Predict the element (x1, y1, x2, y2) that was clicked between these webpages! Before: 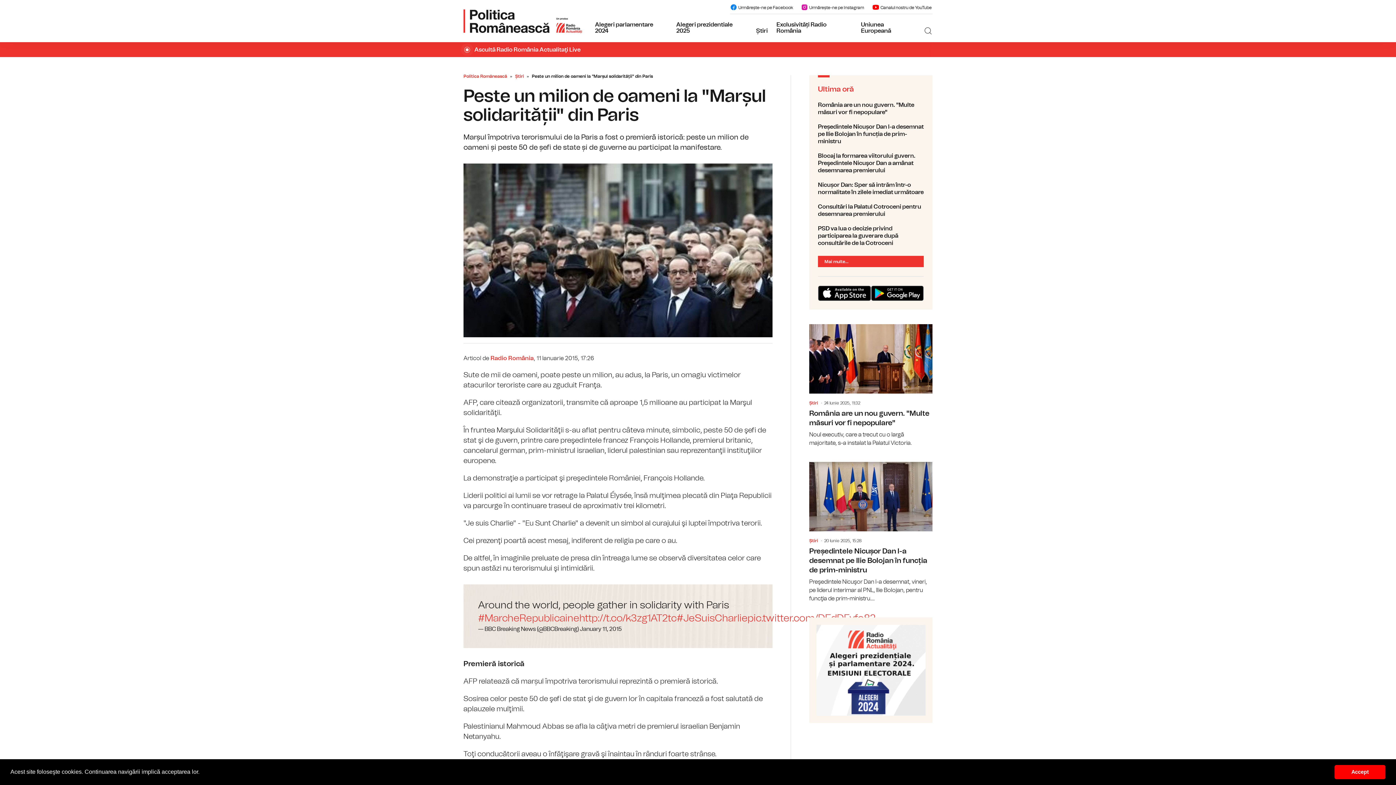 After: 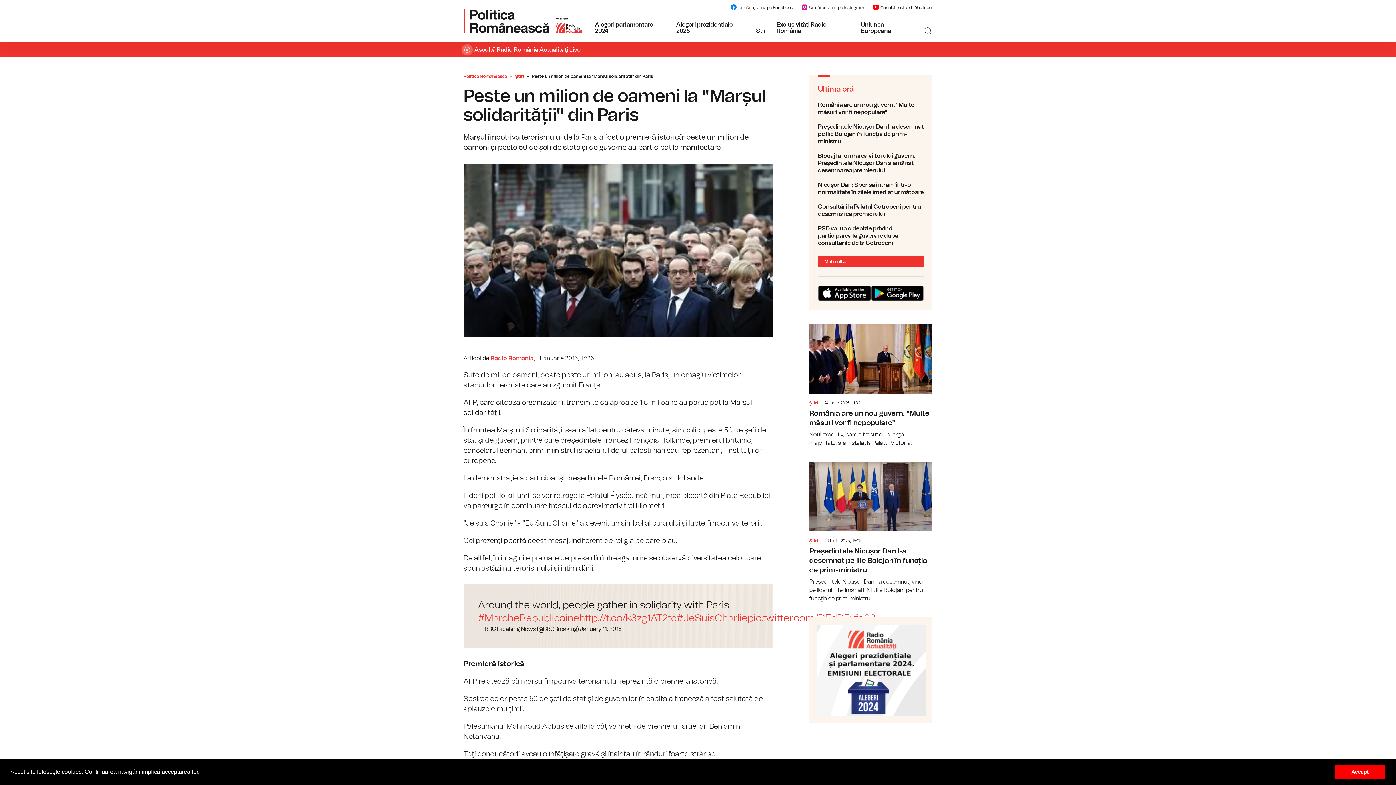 Action: label: Urmărește-ne pe Facebook bbox: (730, 1, 793, 13)